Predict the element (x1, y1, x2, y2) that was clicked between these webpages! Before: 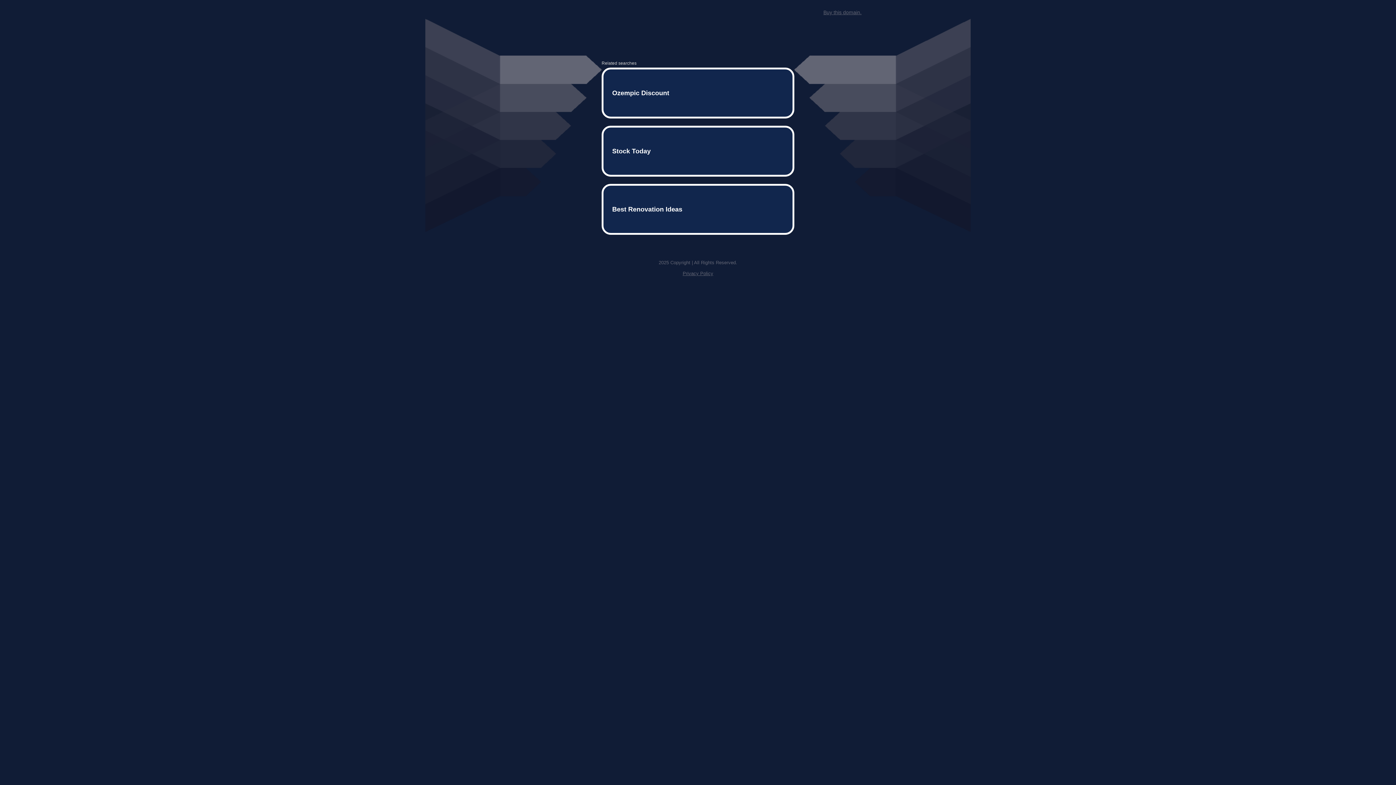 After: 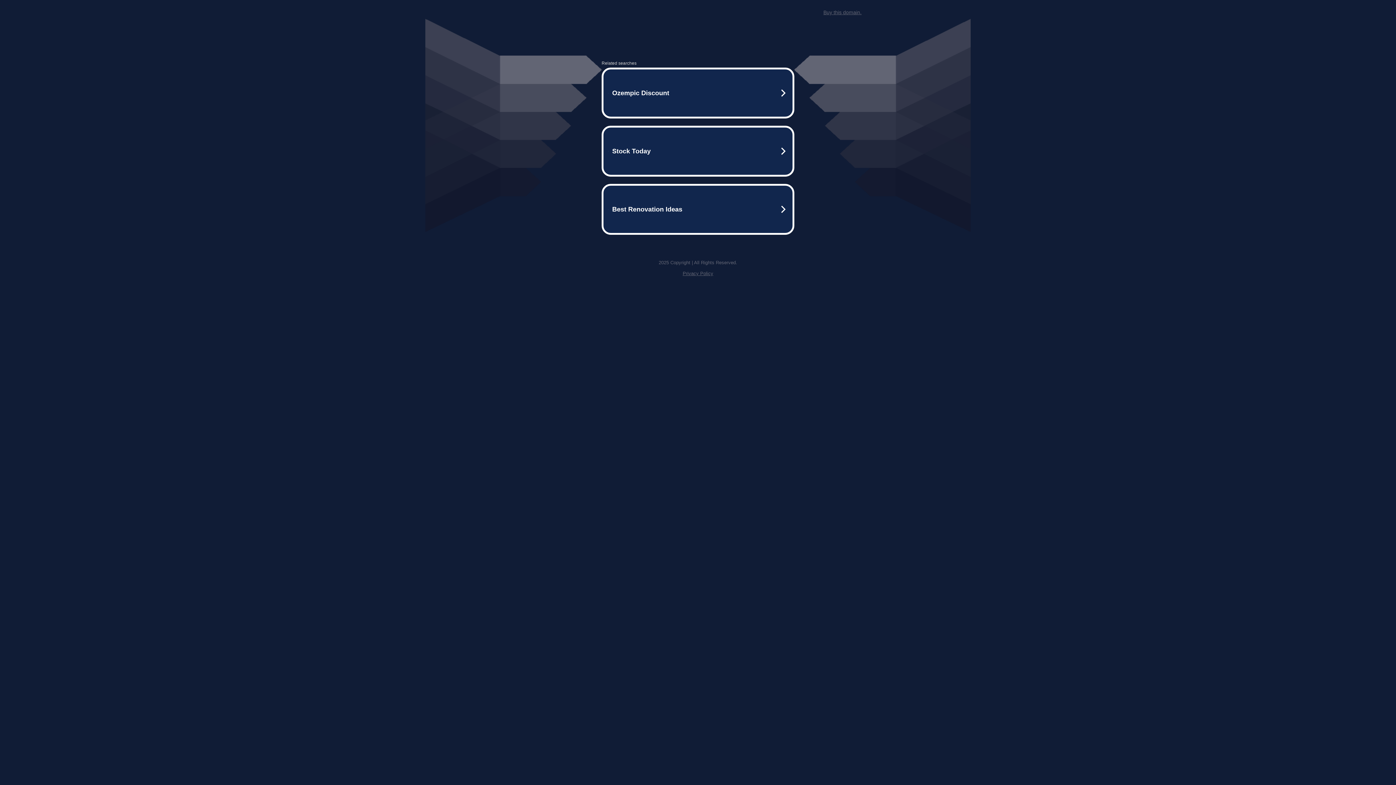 Action: bbox: (682, 259, 713, 264) label: Privacy Policy